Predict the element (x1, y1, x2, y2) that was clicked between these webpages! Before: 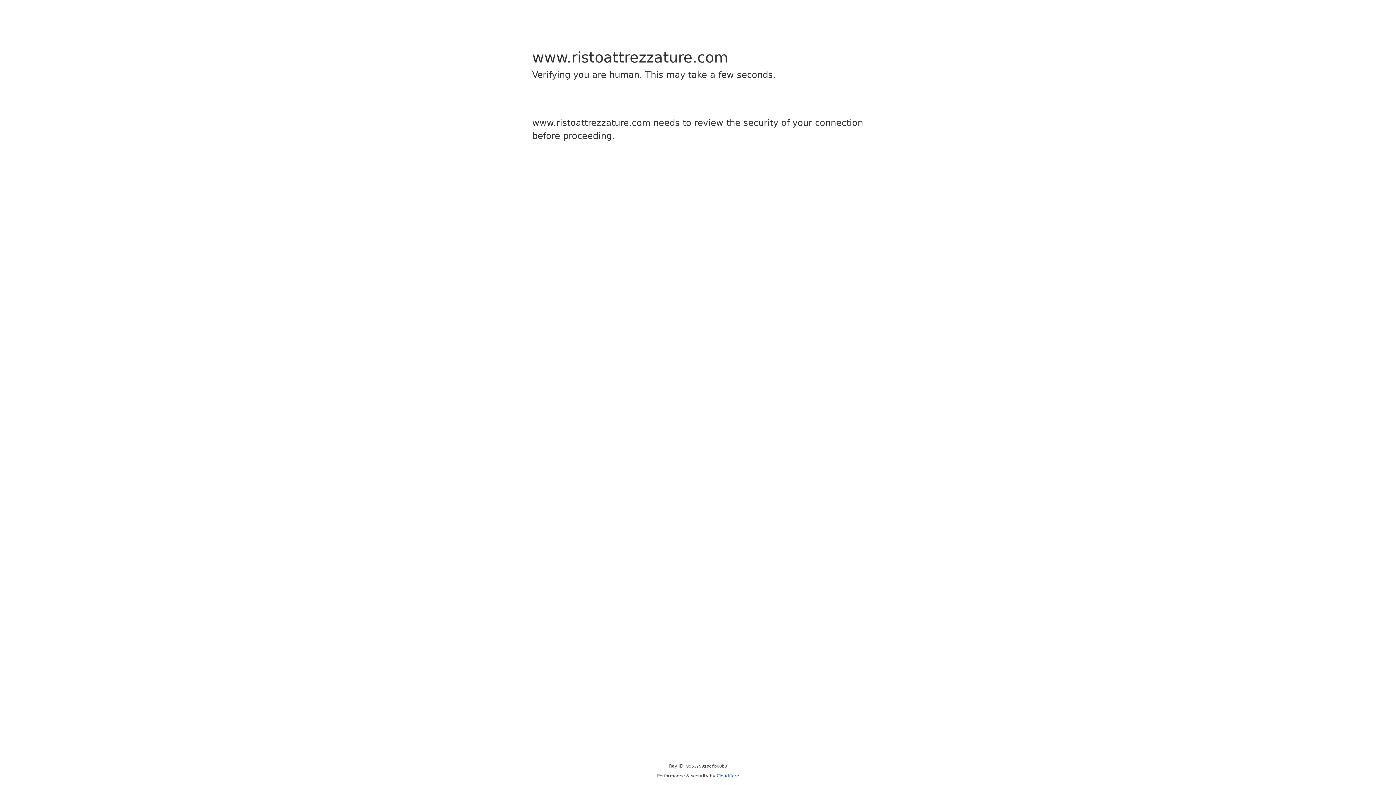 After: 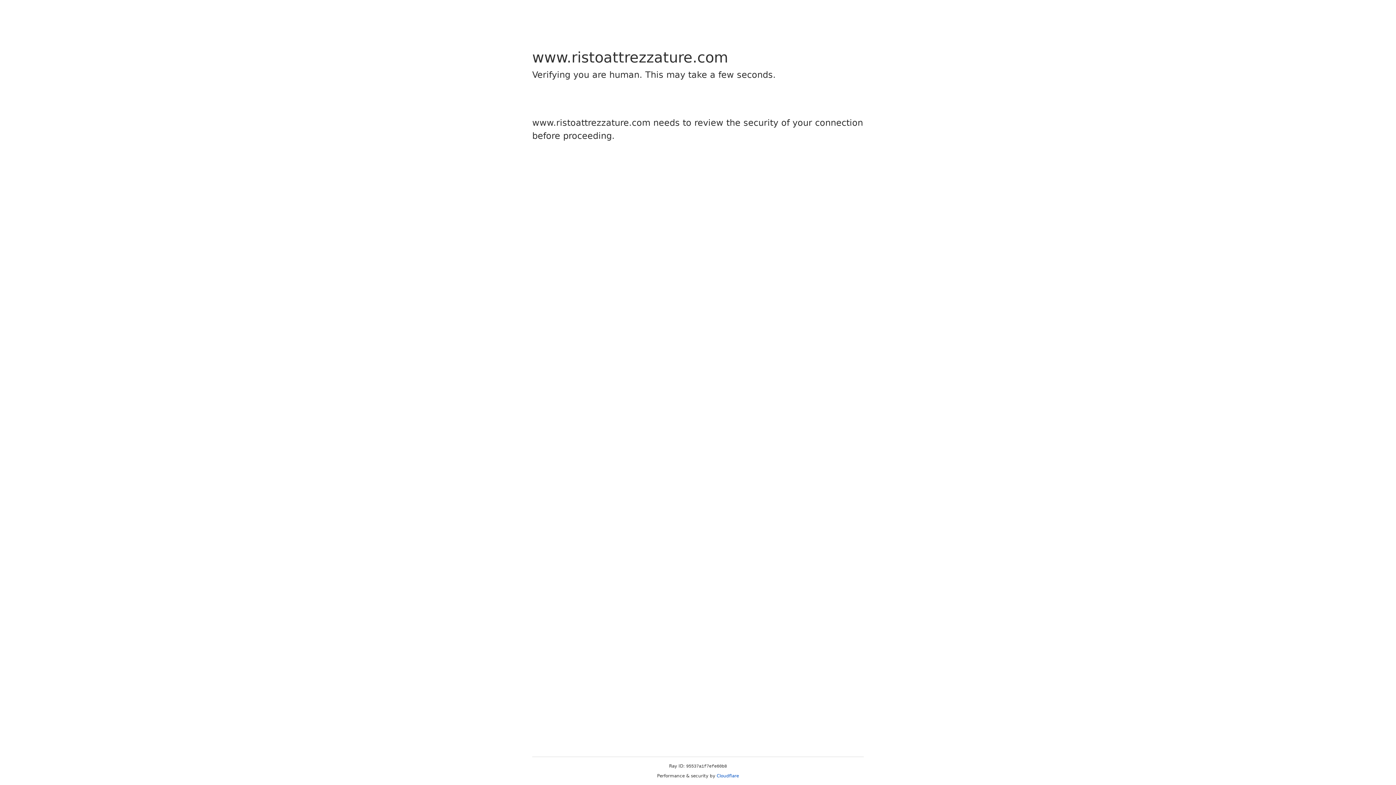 Action: bbox: (716, 773, 739, 778) label: Cloudflare